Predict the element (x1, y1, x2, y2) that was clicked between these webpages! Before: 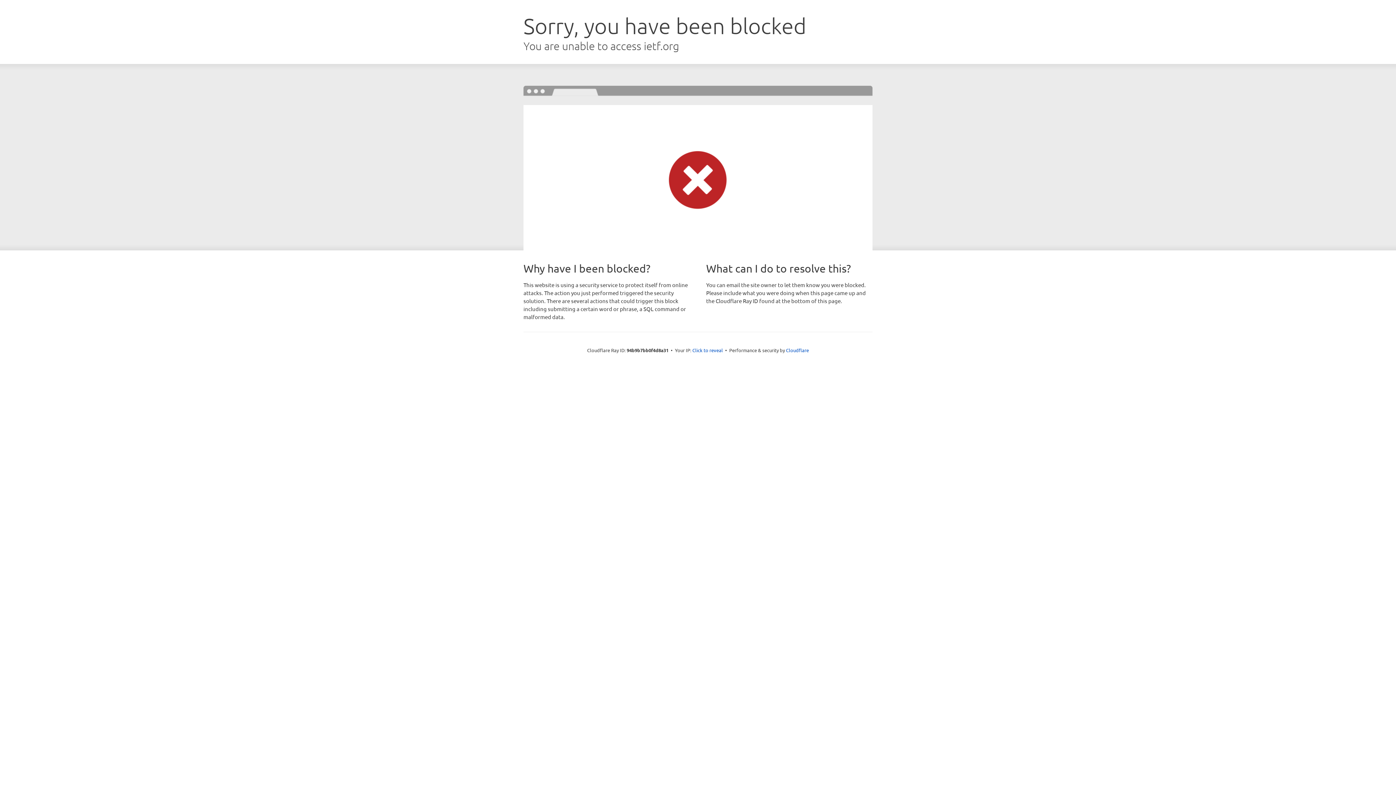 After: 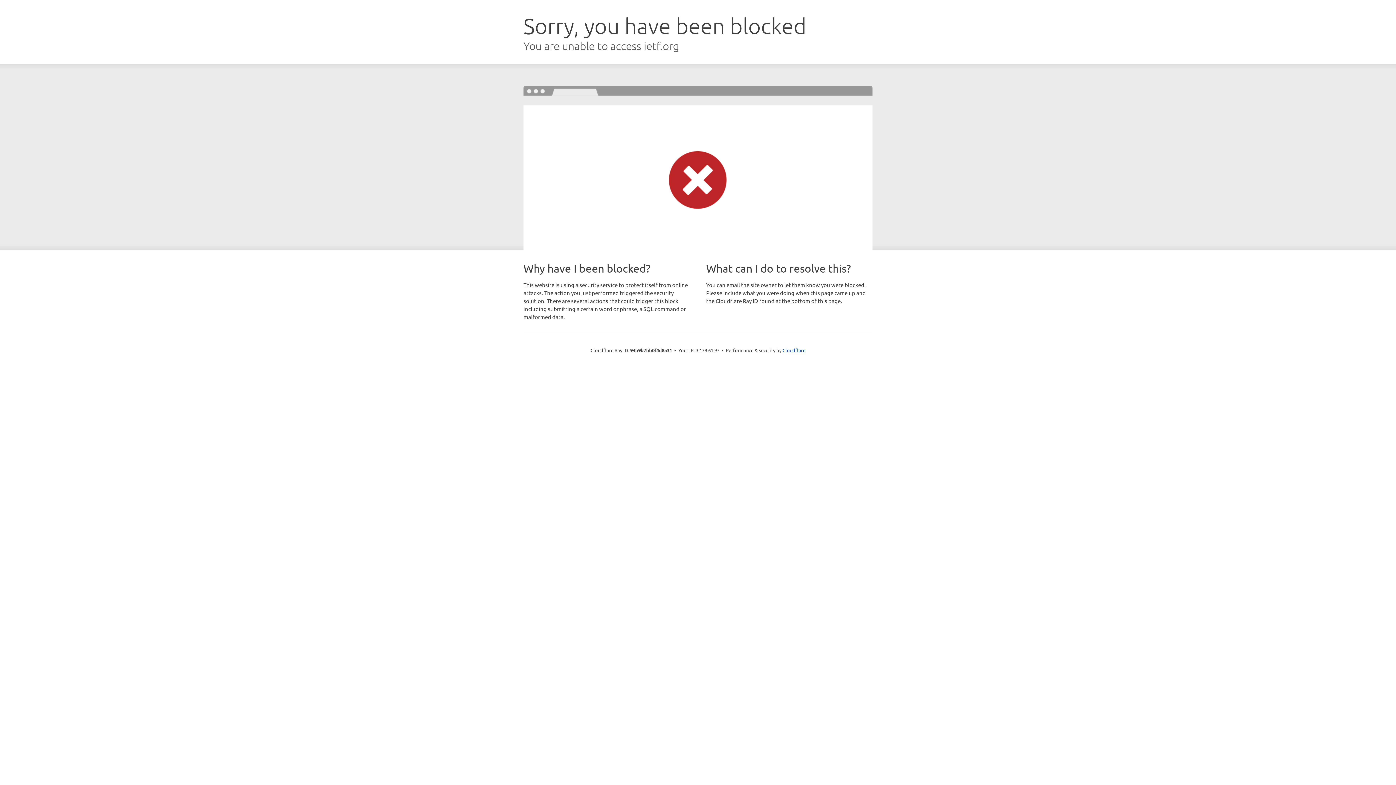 Action: label: Click to reveal bbox: (692, 346, 723, 353)